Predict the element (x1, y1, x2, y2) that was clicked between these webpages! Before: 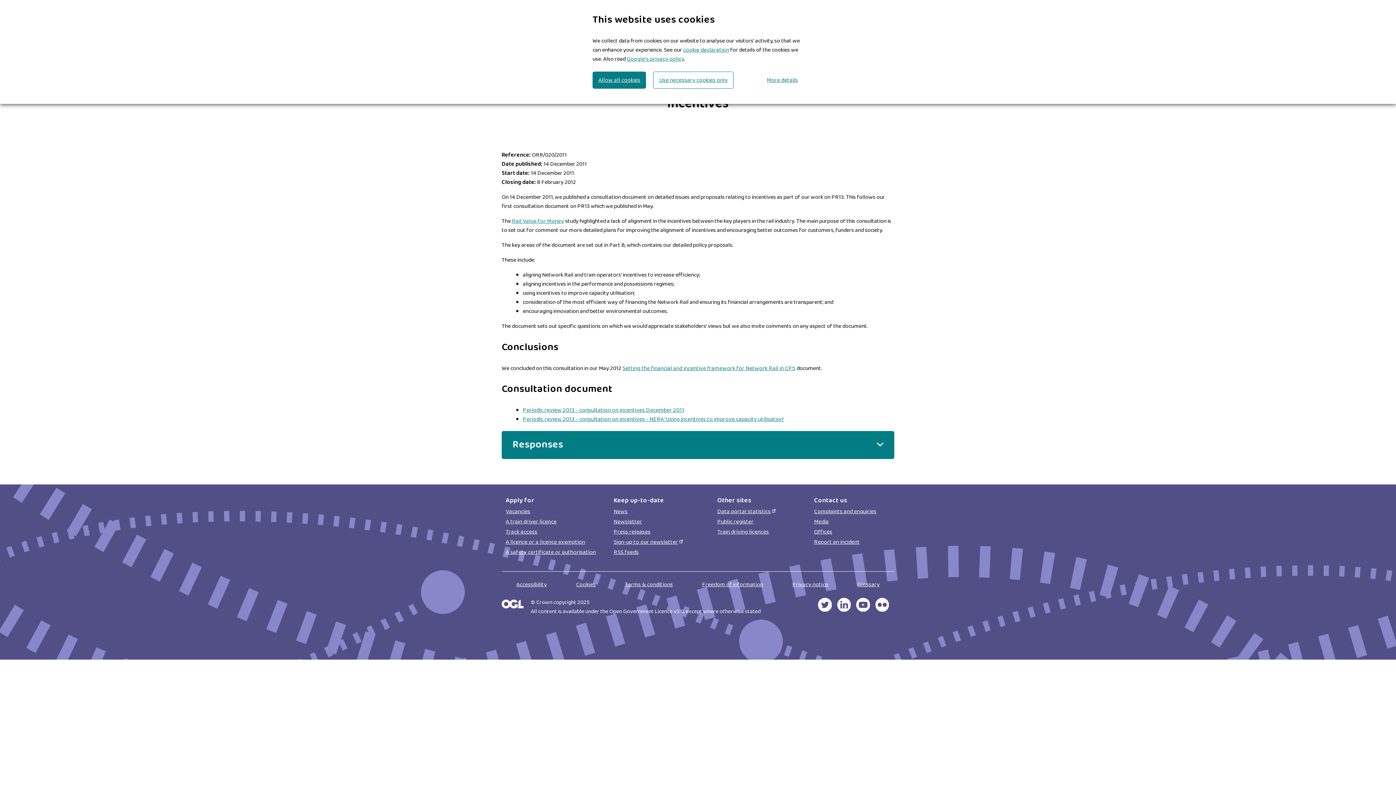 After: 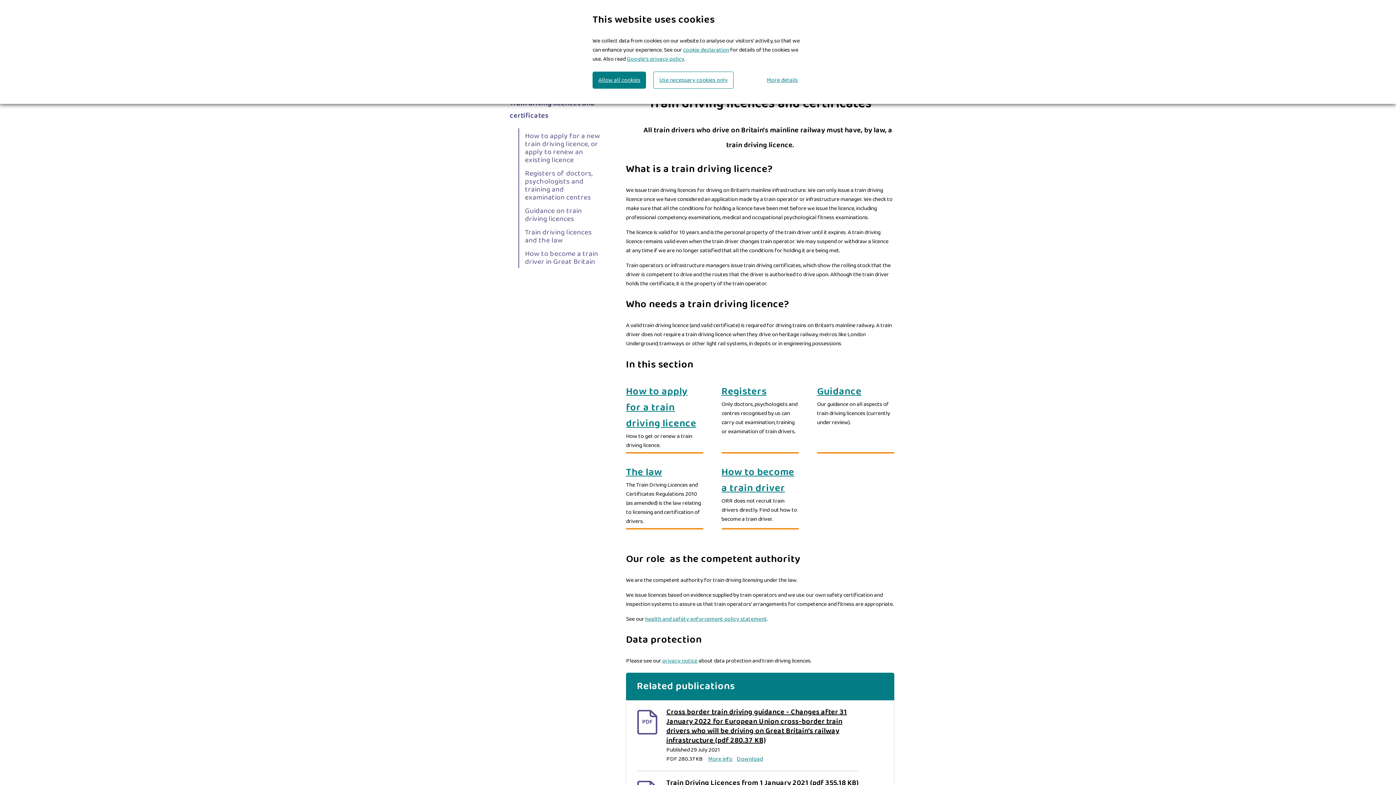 Action: bbox: (505, 517, 556, 526) label: A train driver licence